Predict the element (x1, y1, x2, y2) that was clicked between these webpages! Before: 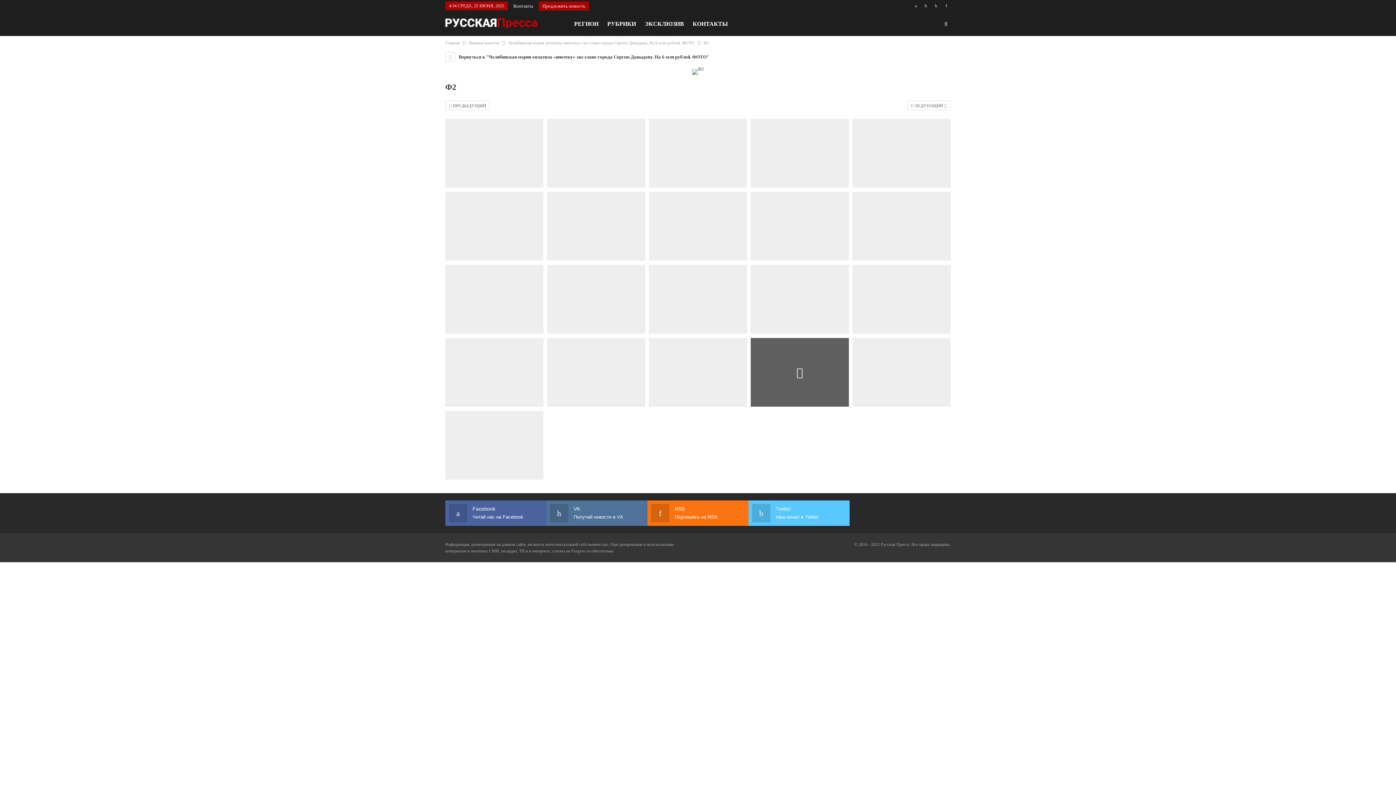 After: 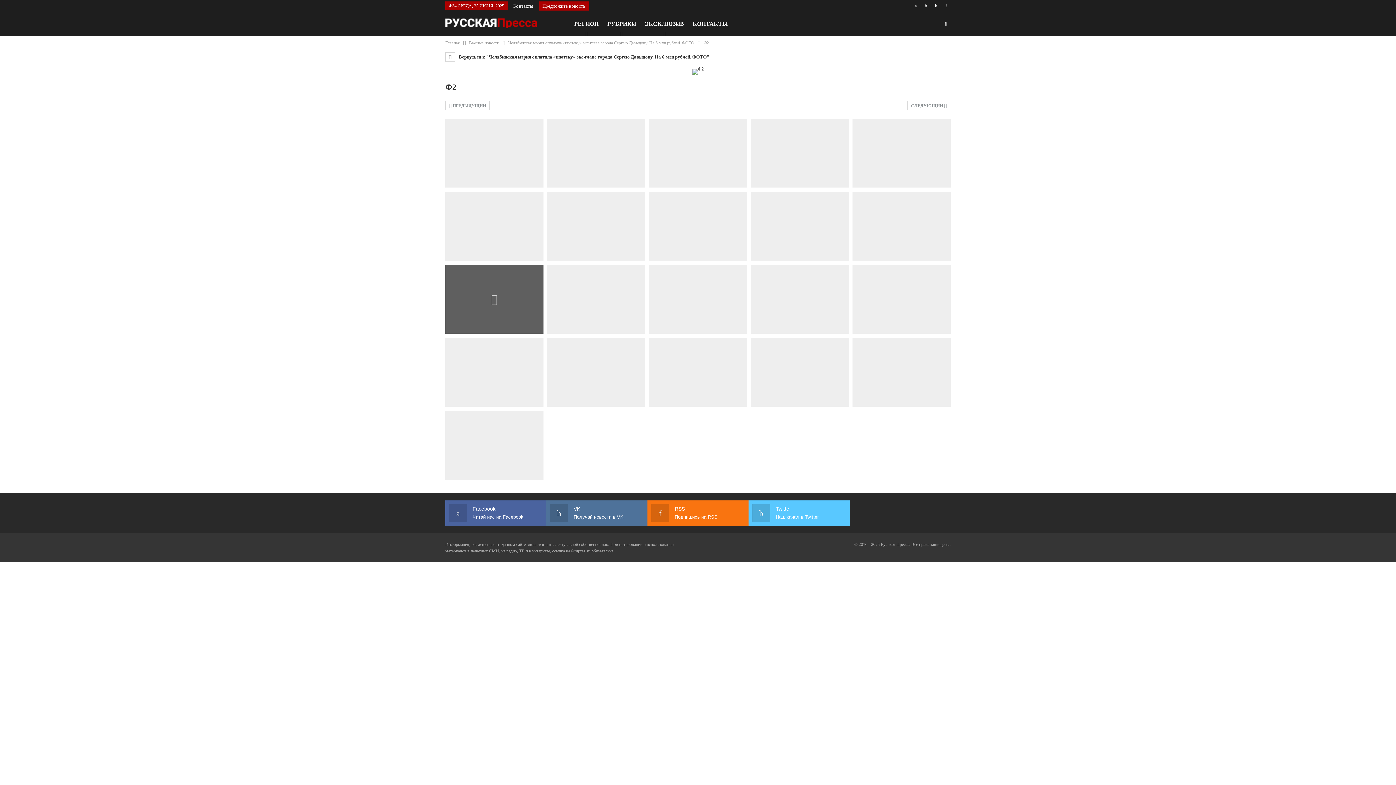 Action: bbox: (445, 265, 543, 333)